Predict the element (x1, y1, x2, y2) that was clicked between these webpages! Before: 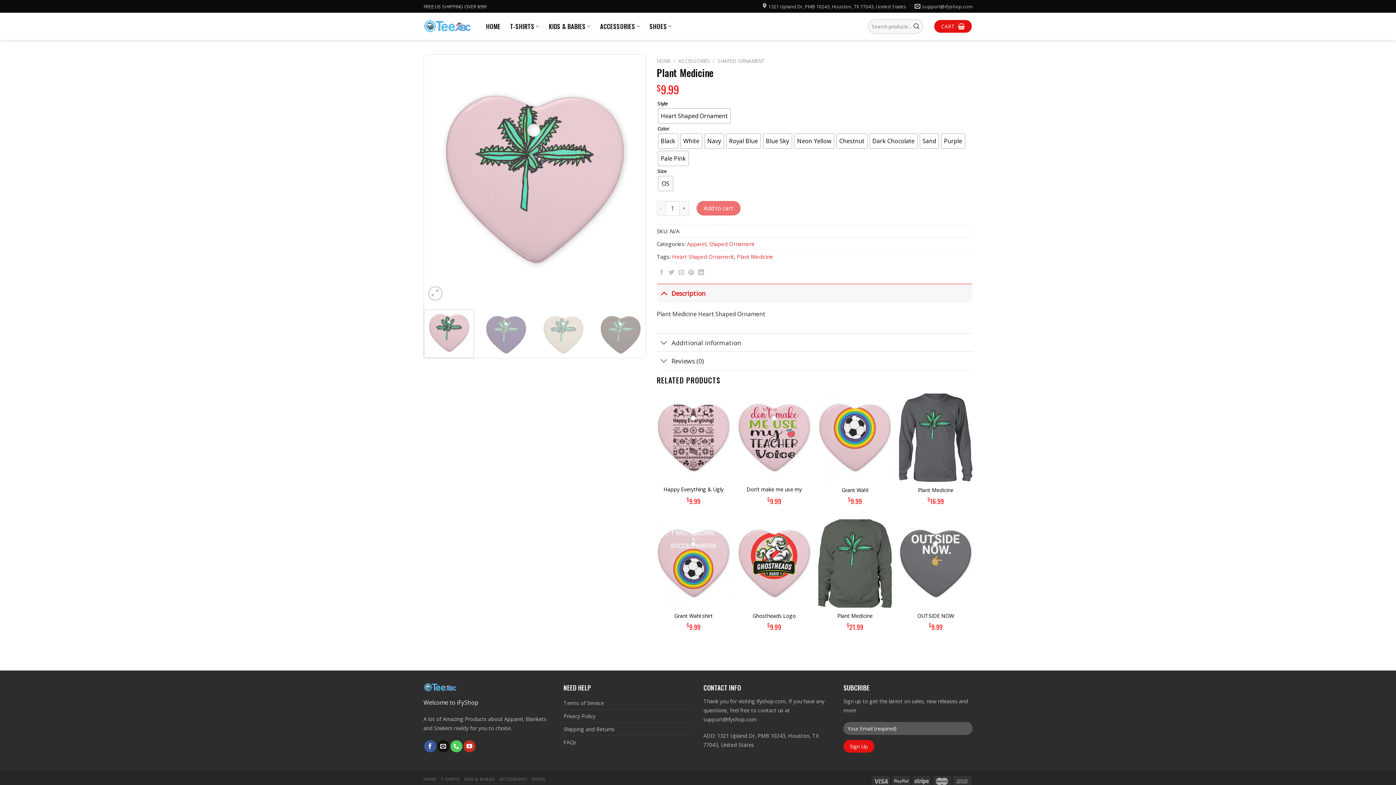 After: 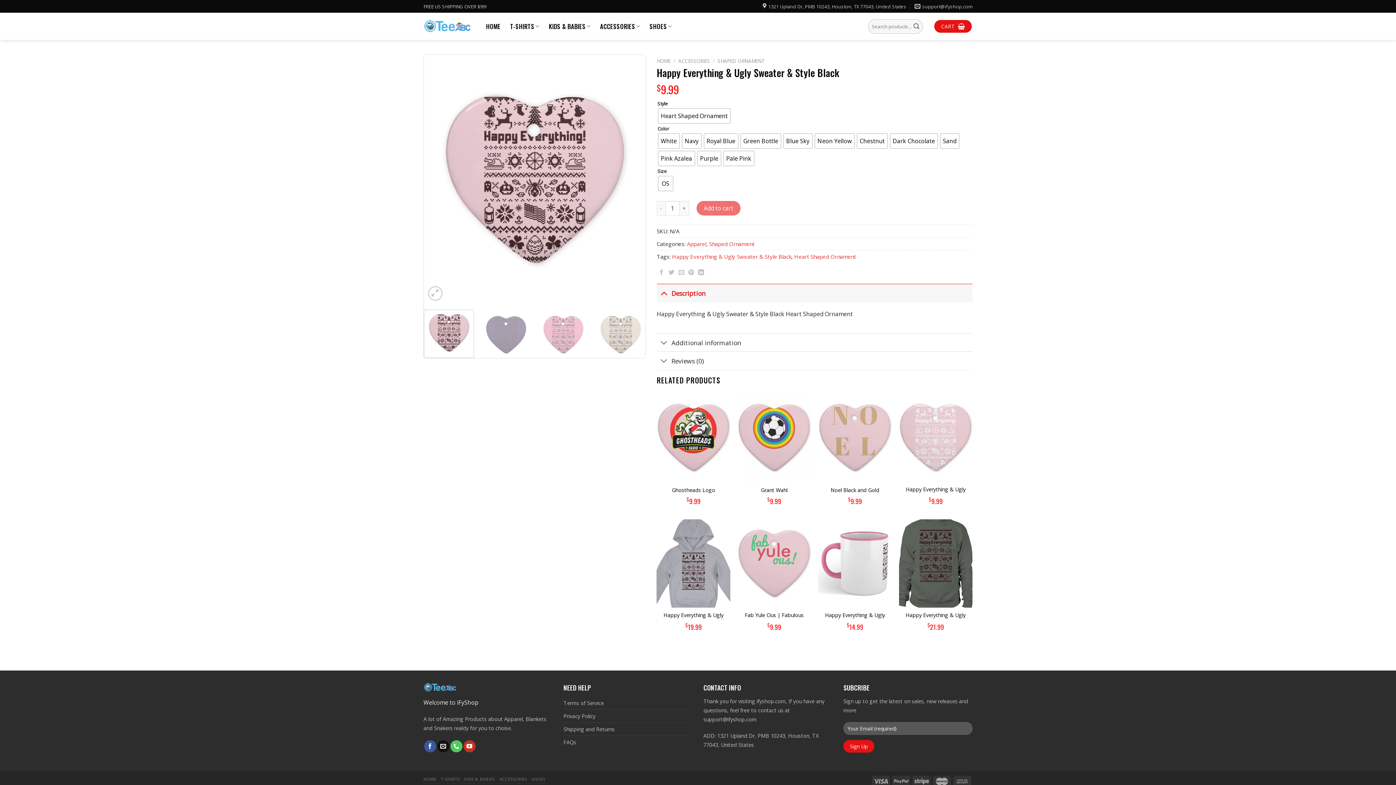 Action: label: Happy Everything & Ugly Sweater & Style Black bbox: (656, 486, 730, 499)